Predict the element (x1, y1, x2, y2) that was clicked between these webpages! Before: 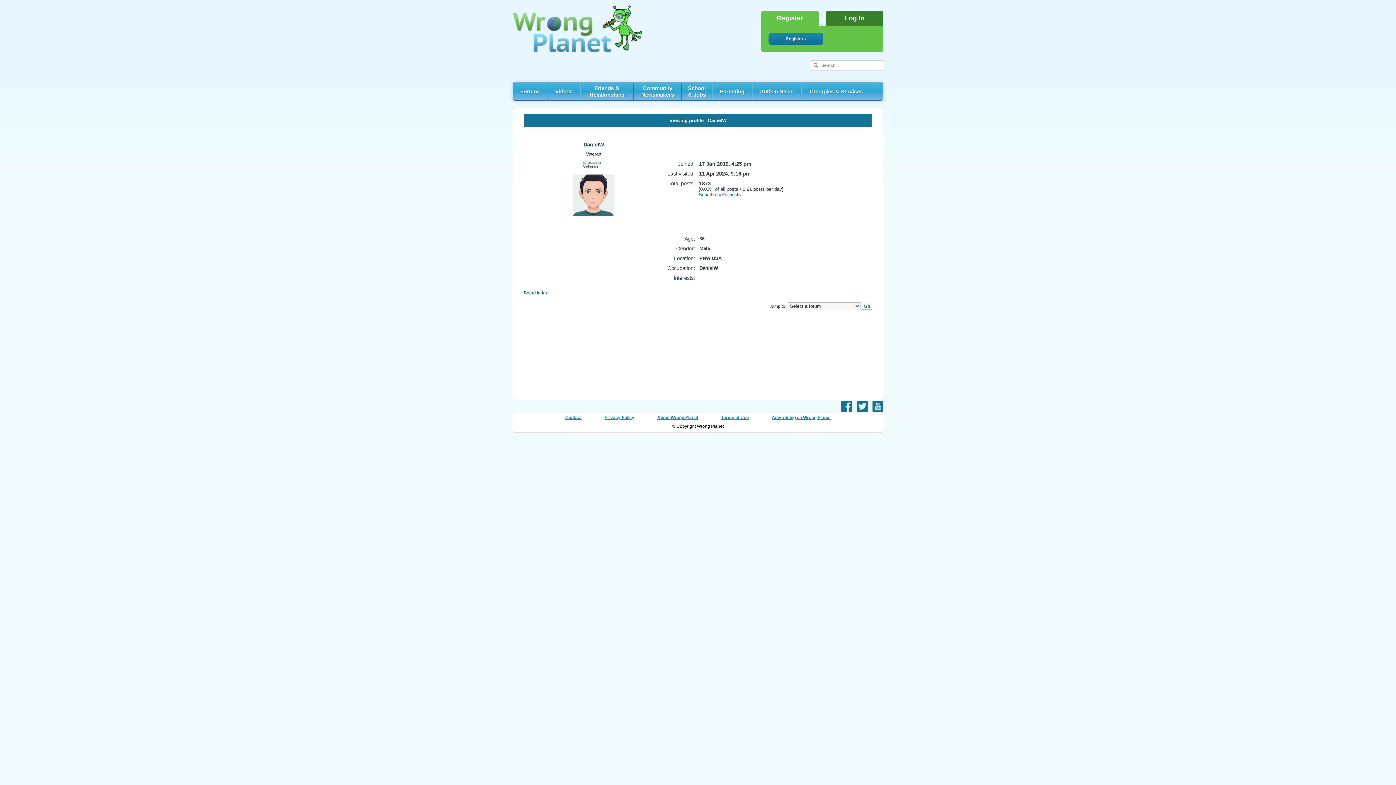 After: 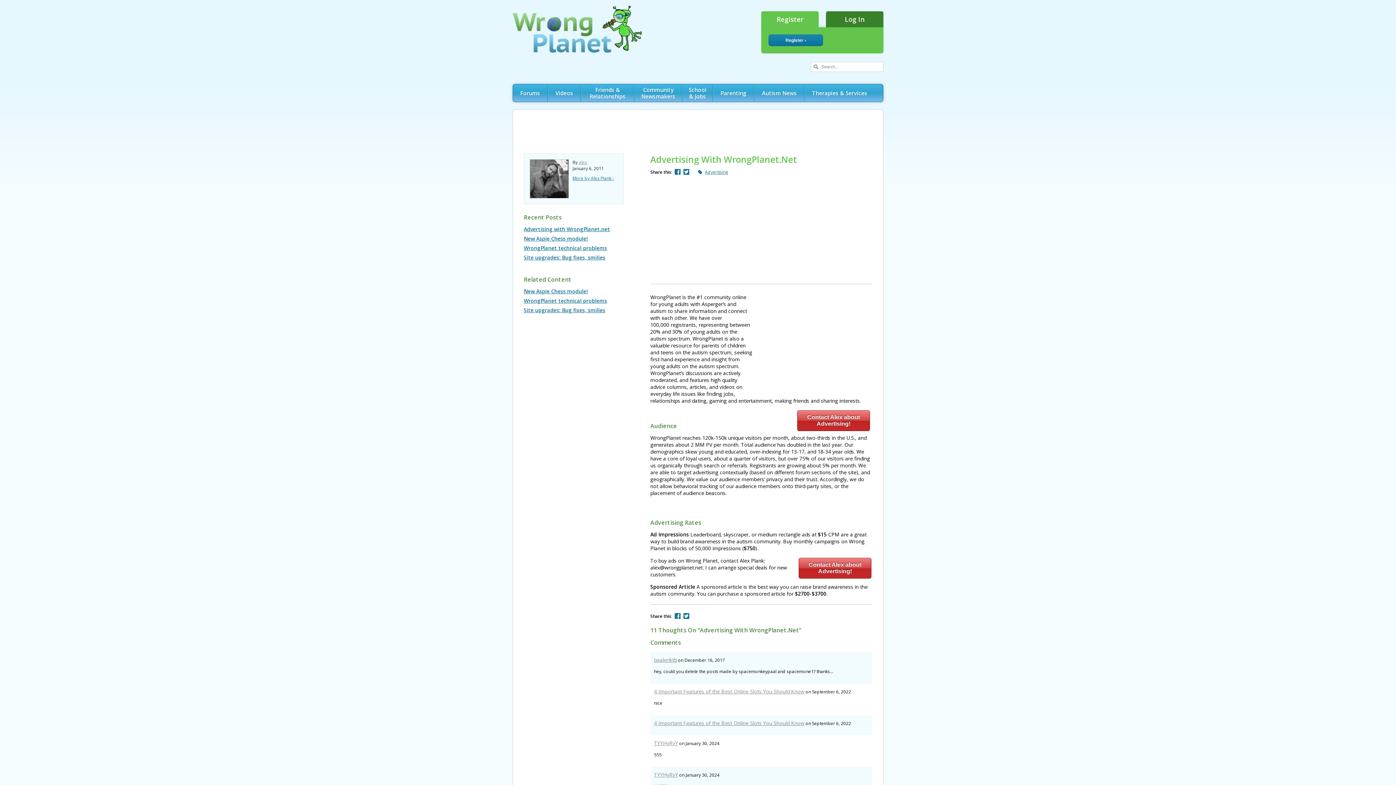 Action: bbox: (772, 415, 830, 420) label: Advertising on Wrong Planet